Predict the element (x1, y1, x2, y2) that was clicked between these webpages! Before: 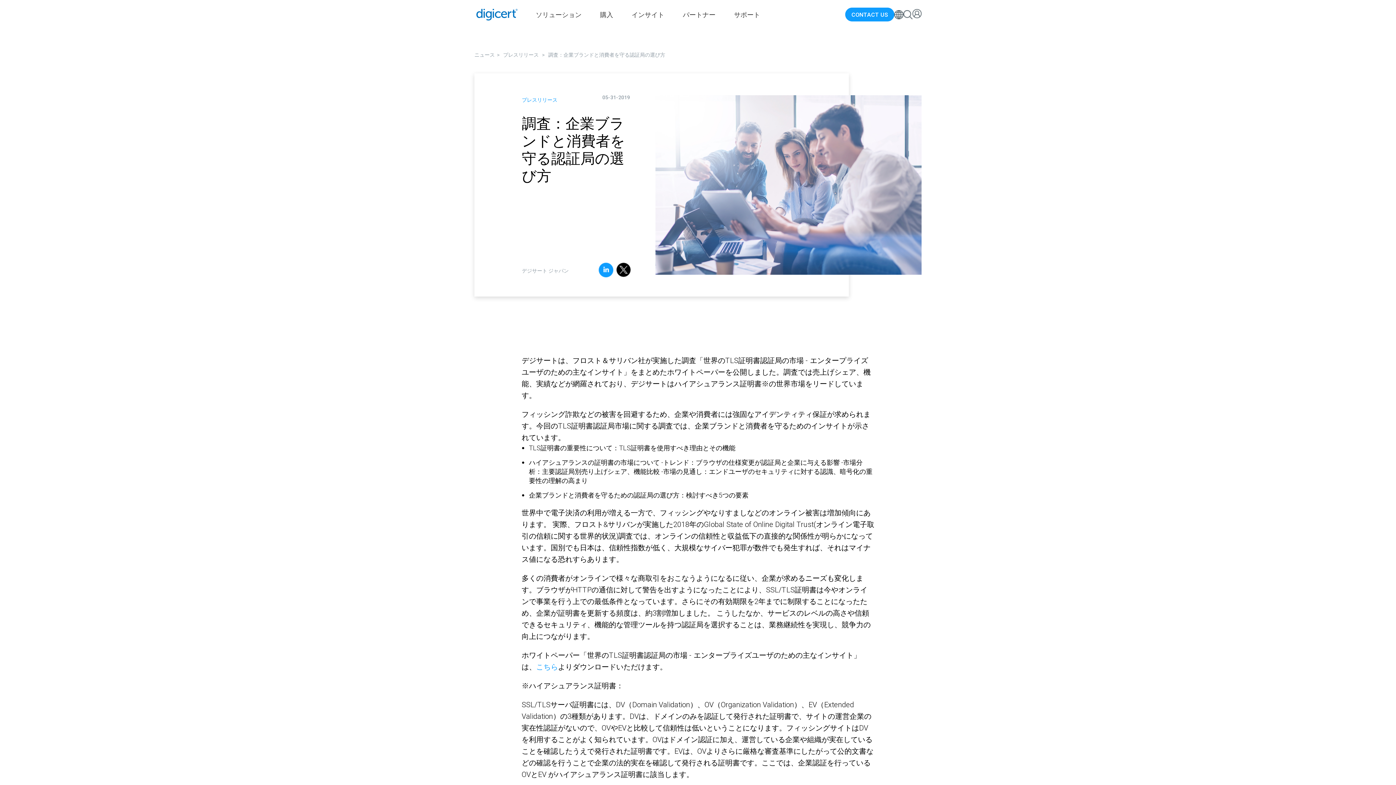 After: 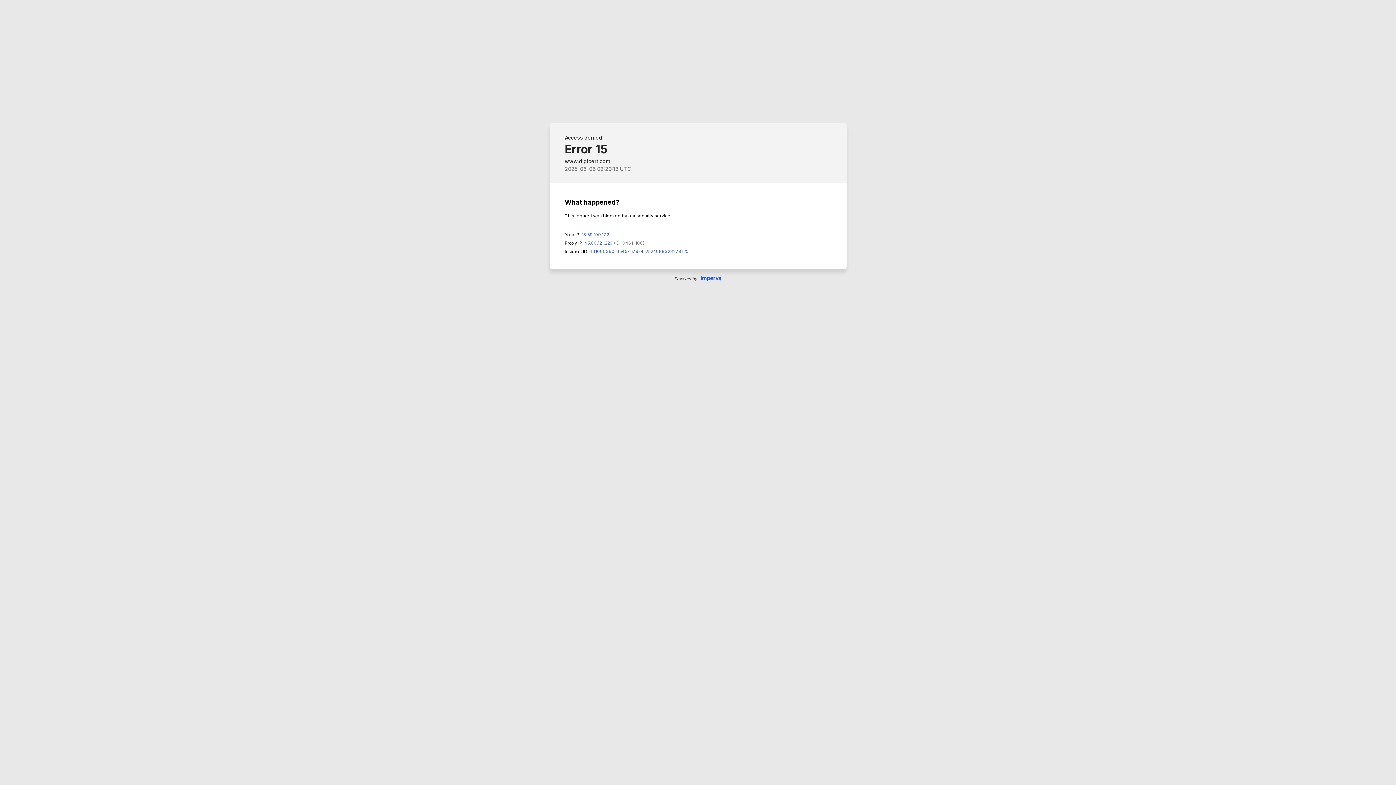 Action: bbox: (845, 7, 894, 21) label: CONTACT US